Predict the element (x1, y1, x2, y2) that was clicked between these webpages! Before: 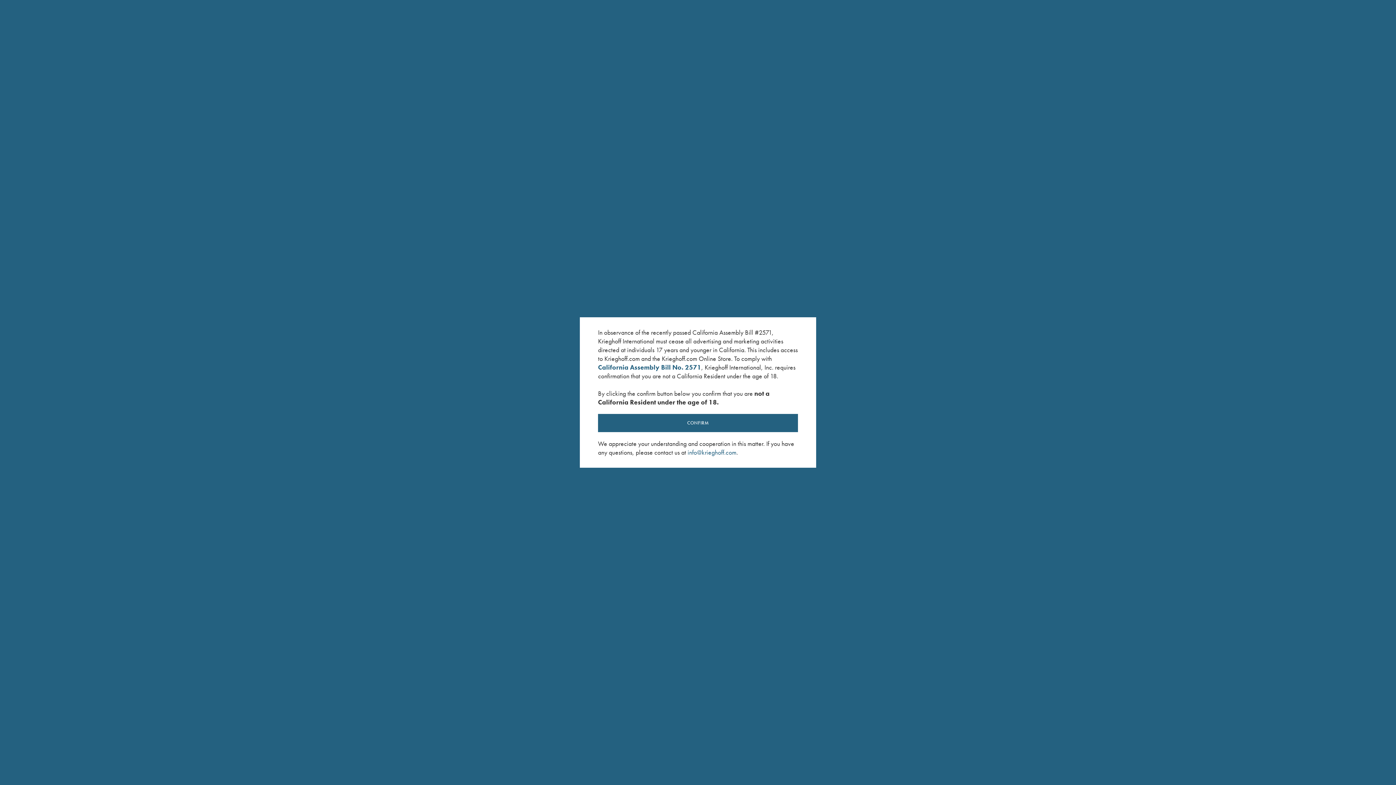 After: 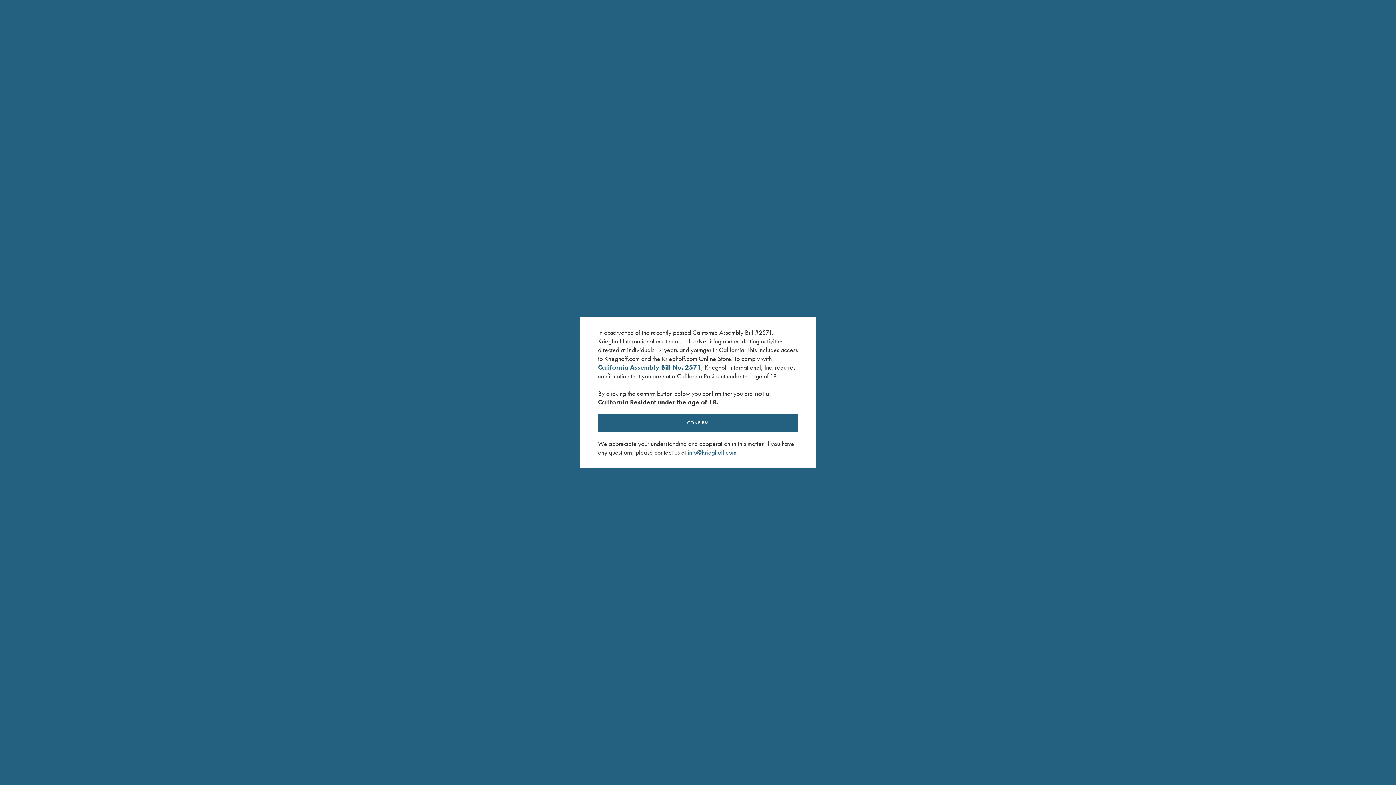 Action: label: info@krieghoff.com bbox: (687, 448, 736, 456)